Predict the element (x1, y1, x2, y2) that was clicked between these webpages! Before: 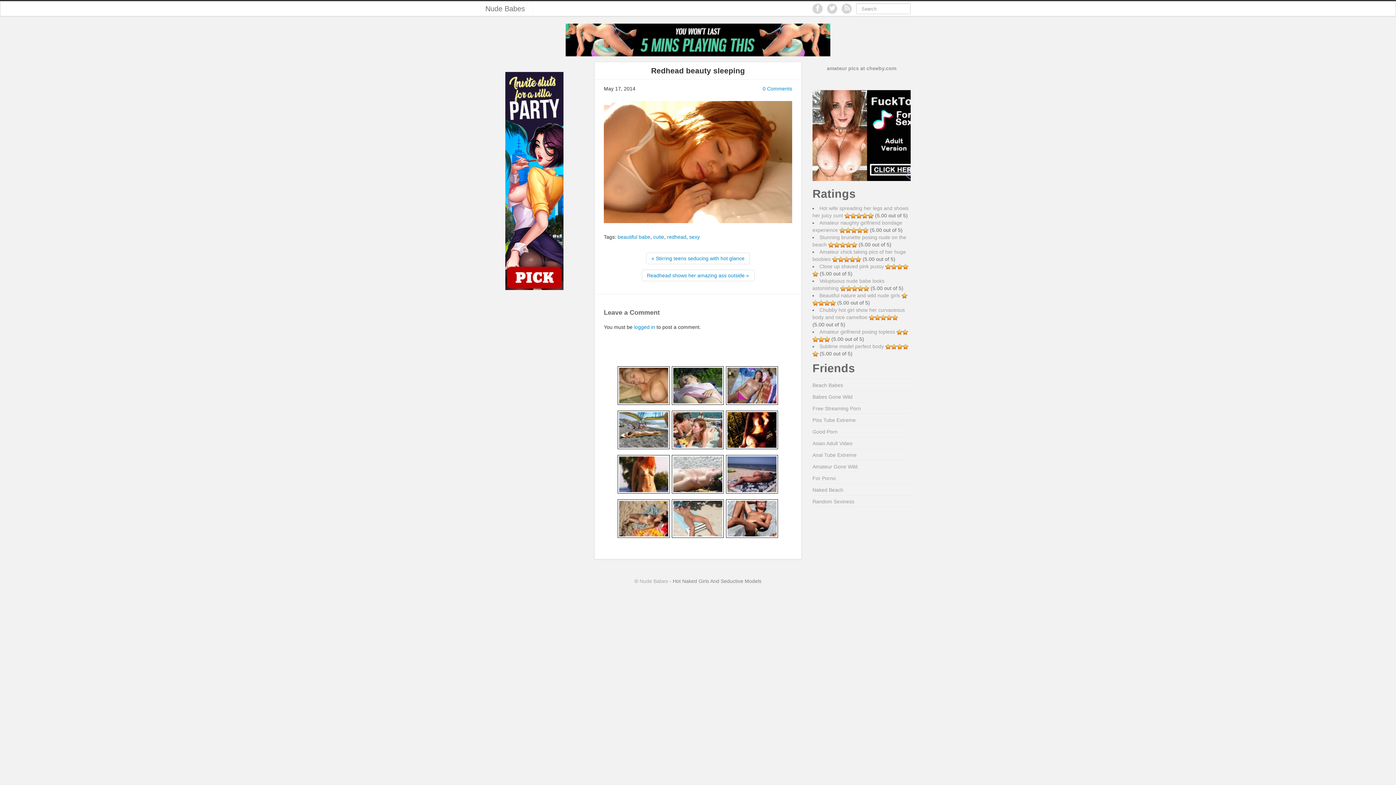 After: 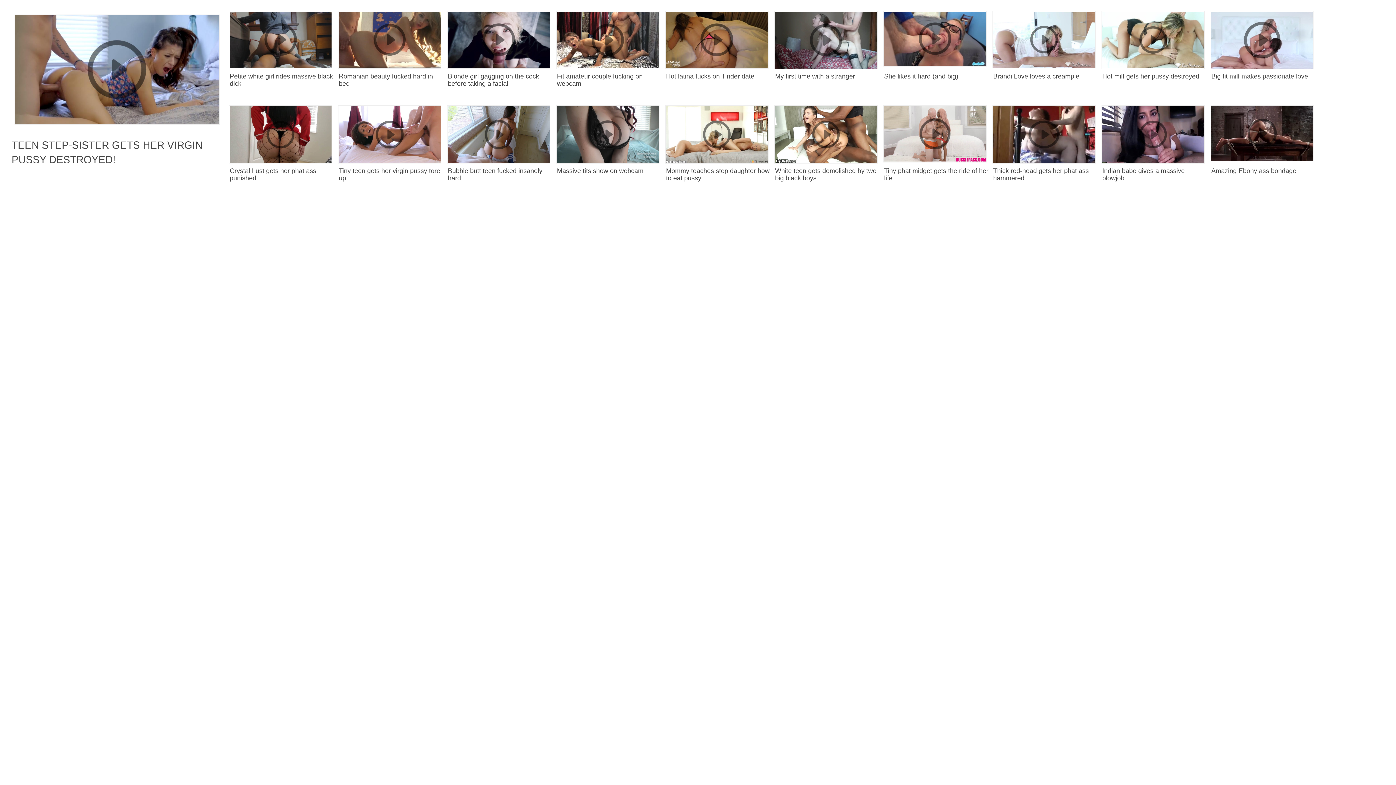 Action: bbox: (725, 426, 779, 432)